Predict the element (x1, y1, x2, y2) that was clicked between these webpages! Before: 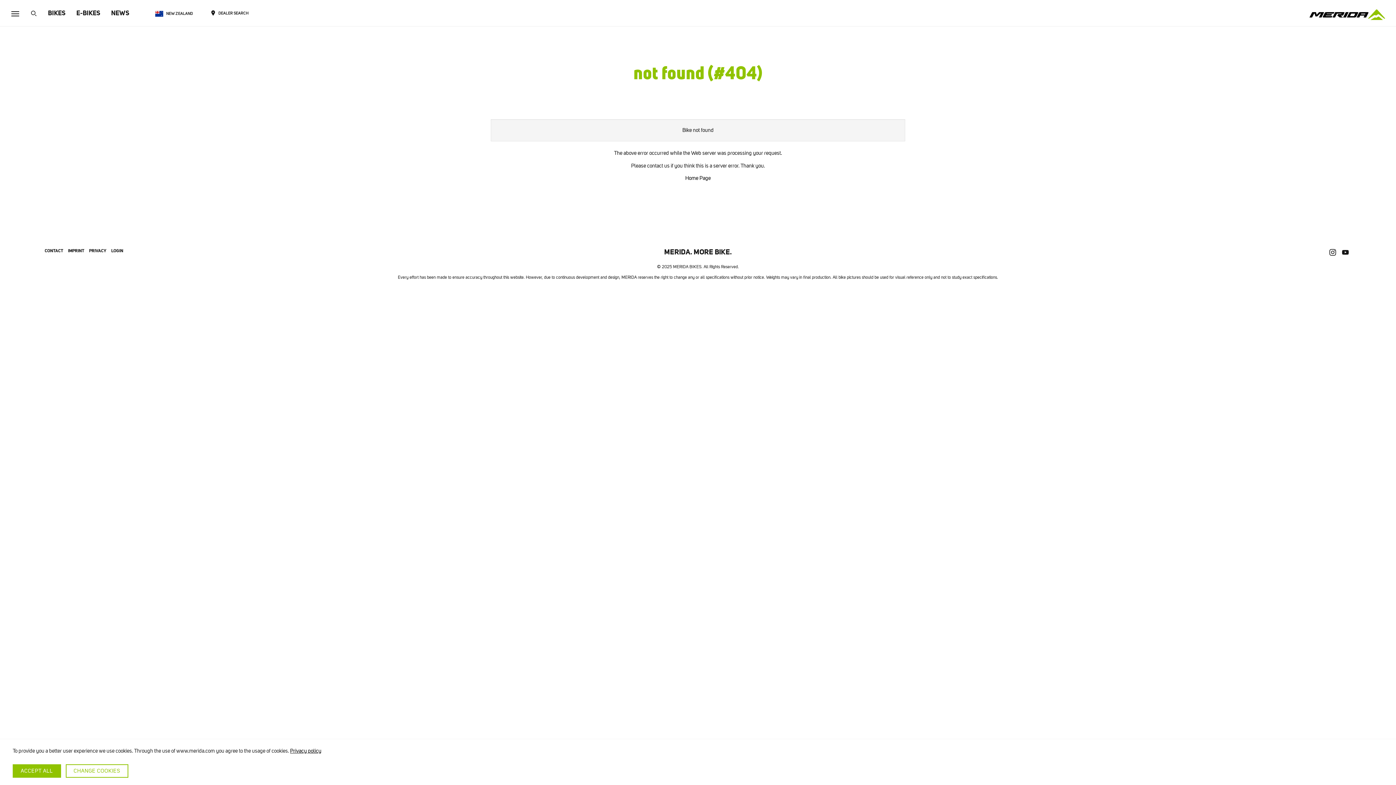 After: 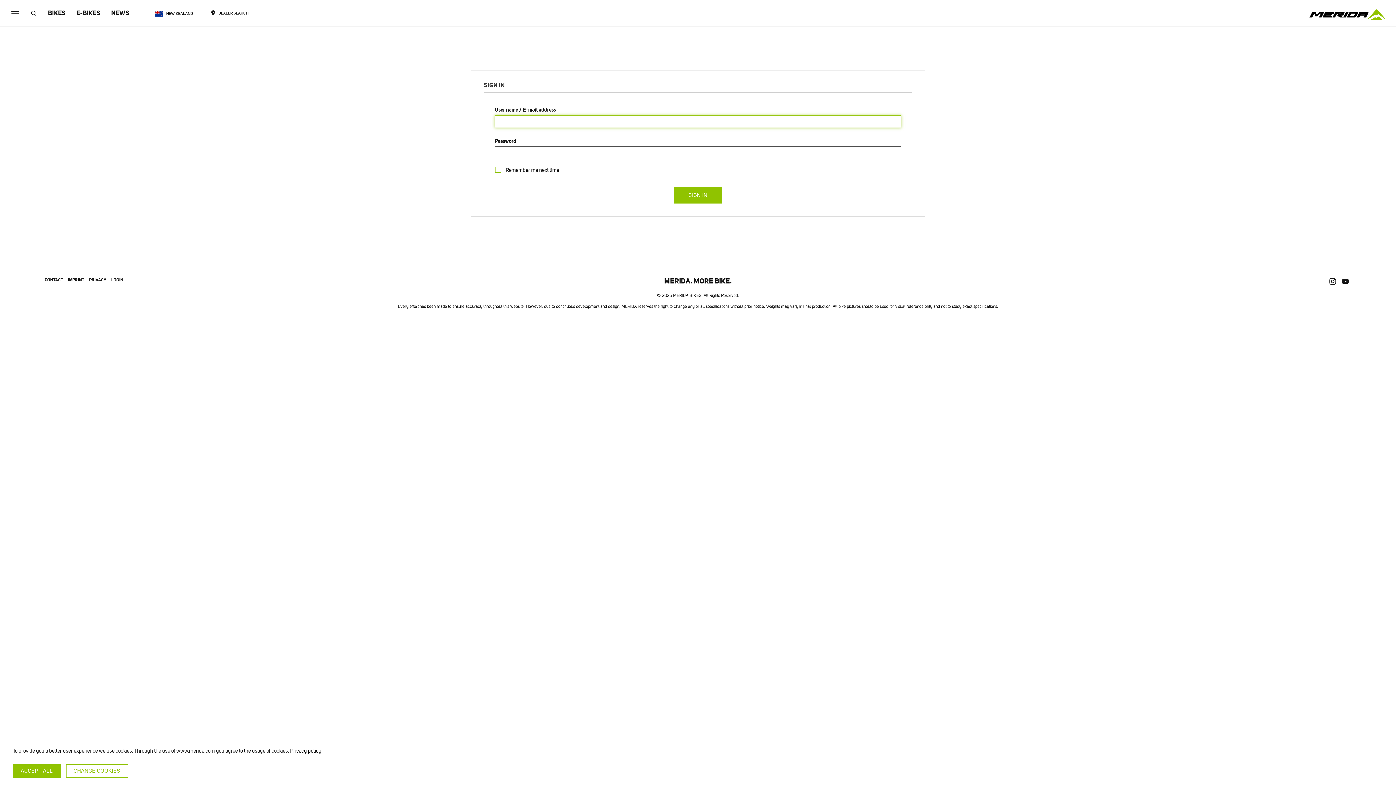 Action: bbox: (111, 247, 123, 254) label: LOGIN